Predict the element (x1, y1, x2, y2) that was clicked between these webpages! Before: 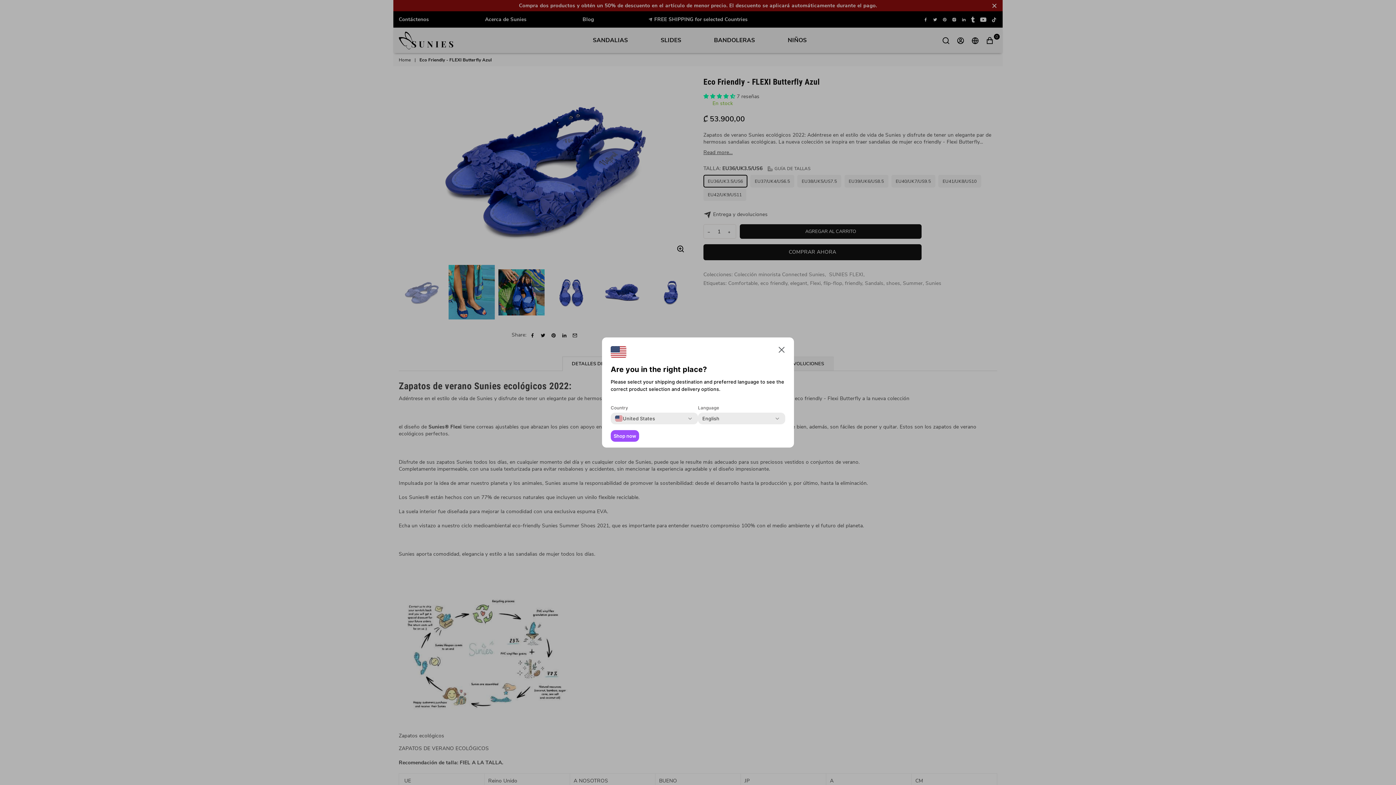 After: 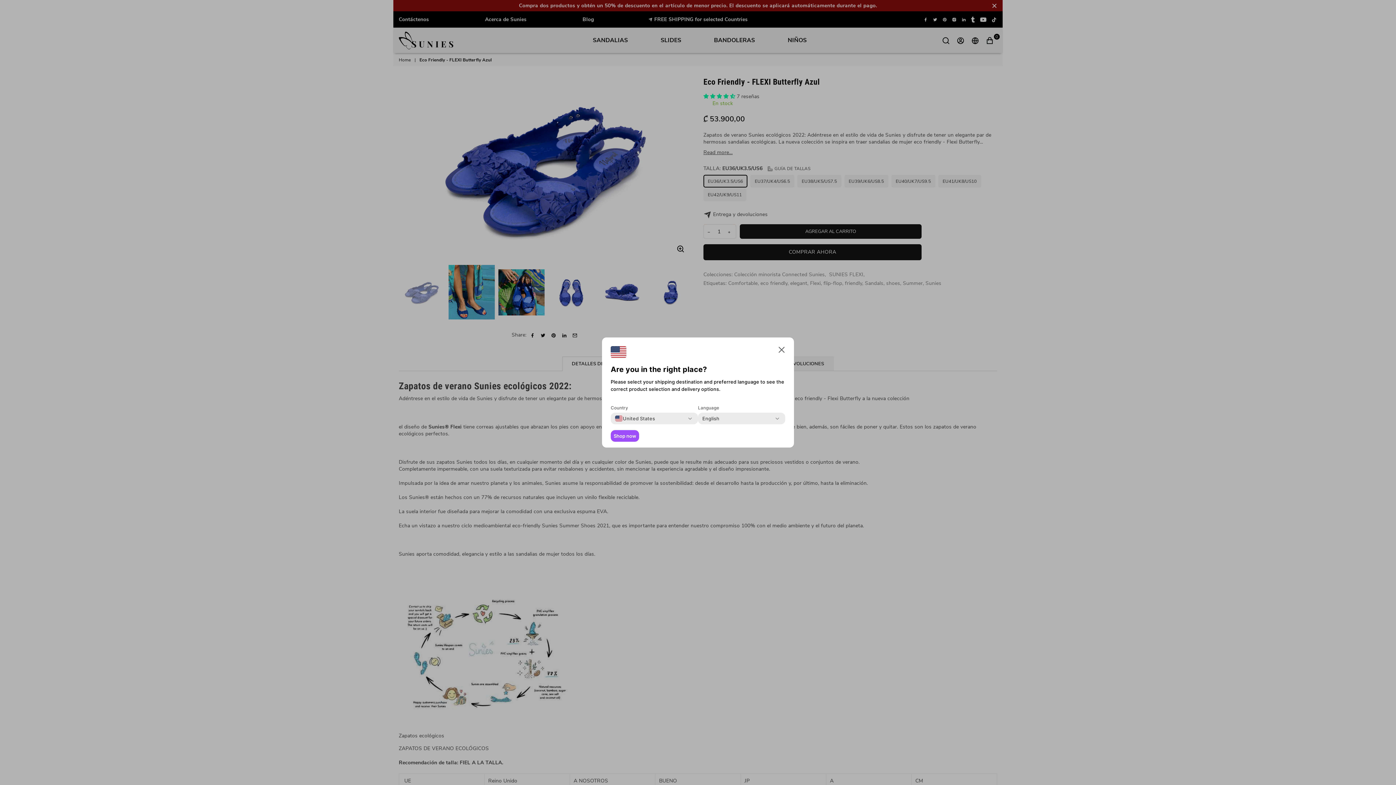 Action: label: Shop now bbox: (610, 430, 639, 442)